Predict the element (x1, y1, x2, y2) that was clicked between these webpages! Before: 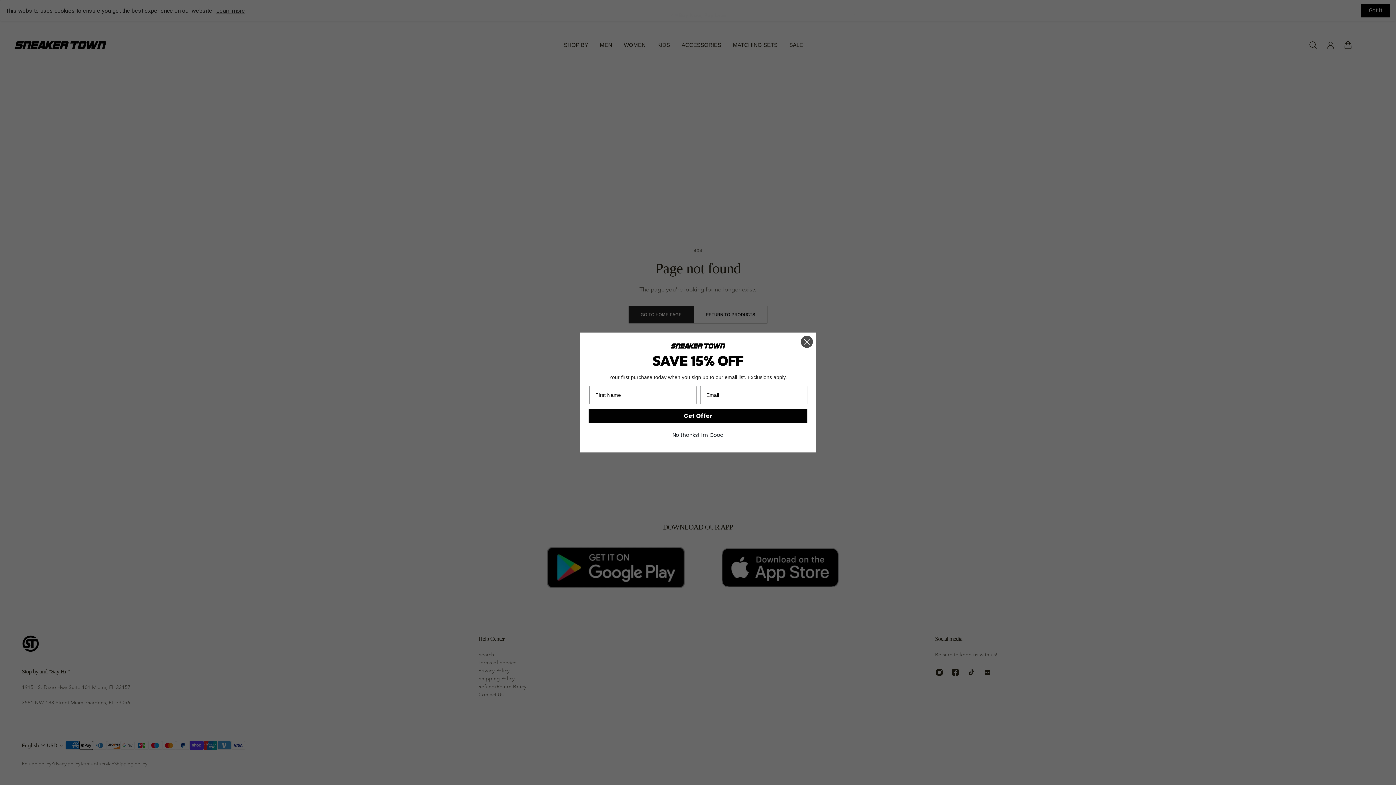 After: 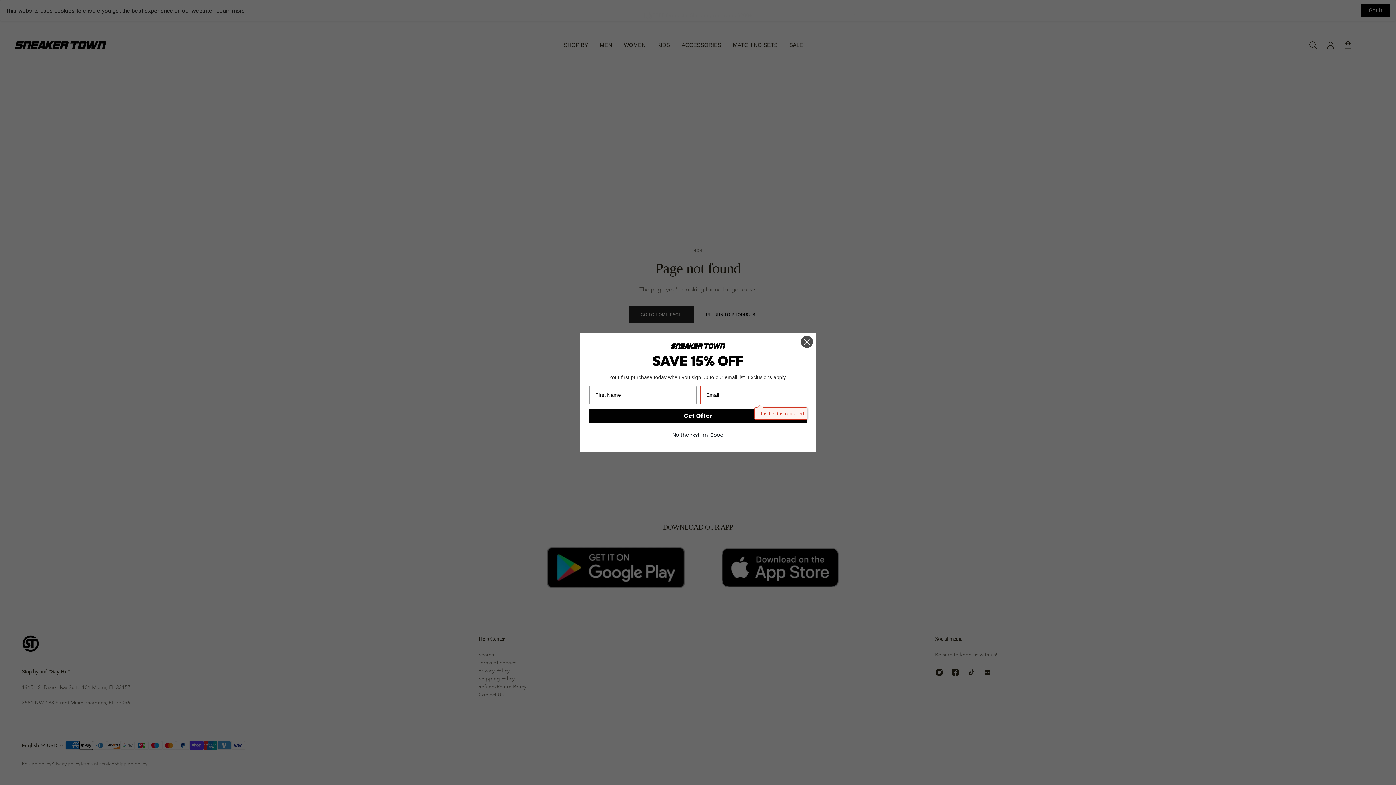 Action: label: Get Offer bbox: (588, 409, 807, 423)